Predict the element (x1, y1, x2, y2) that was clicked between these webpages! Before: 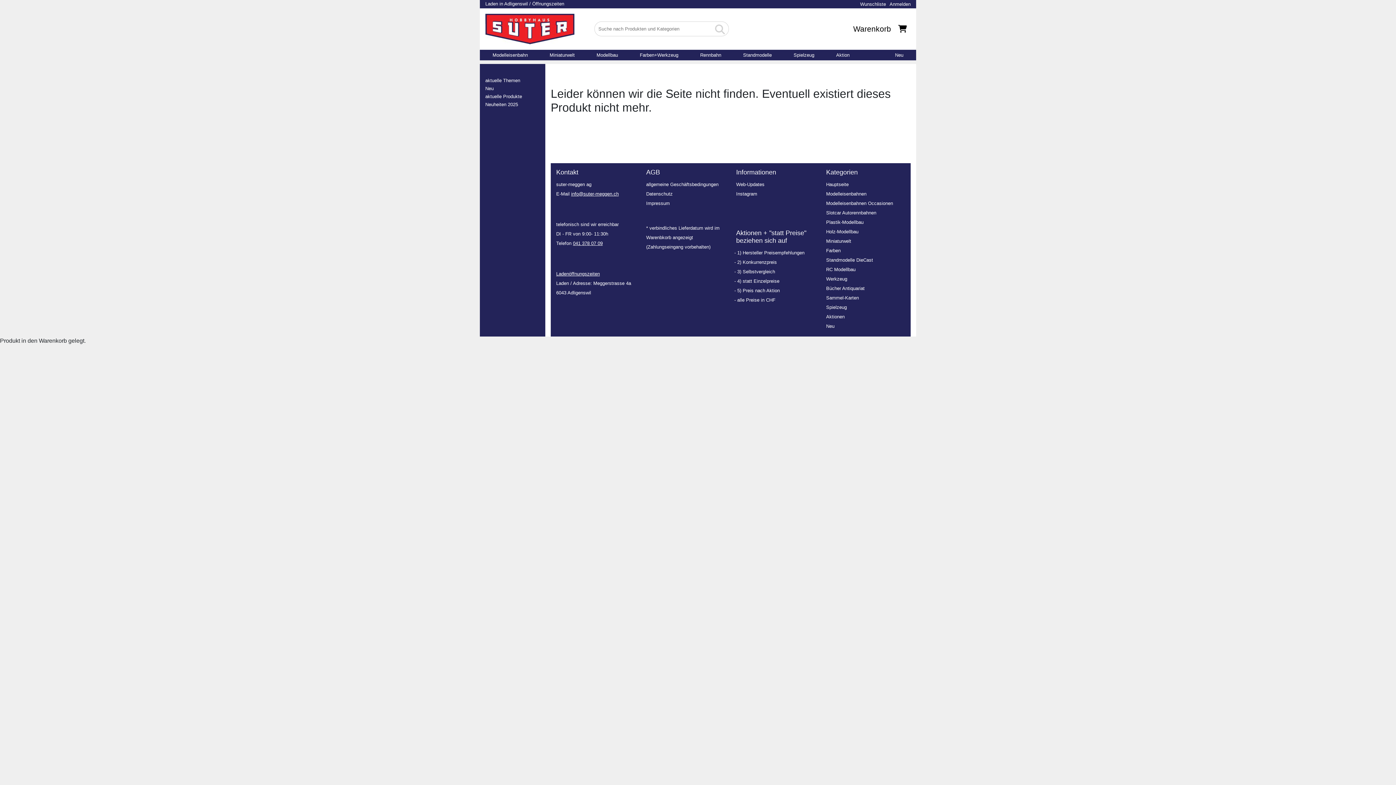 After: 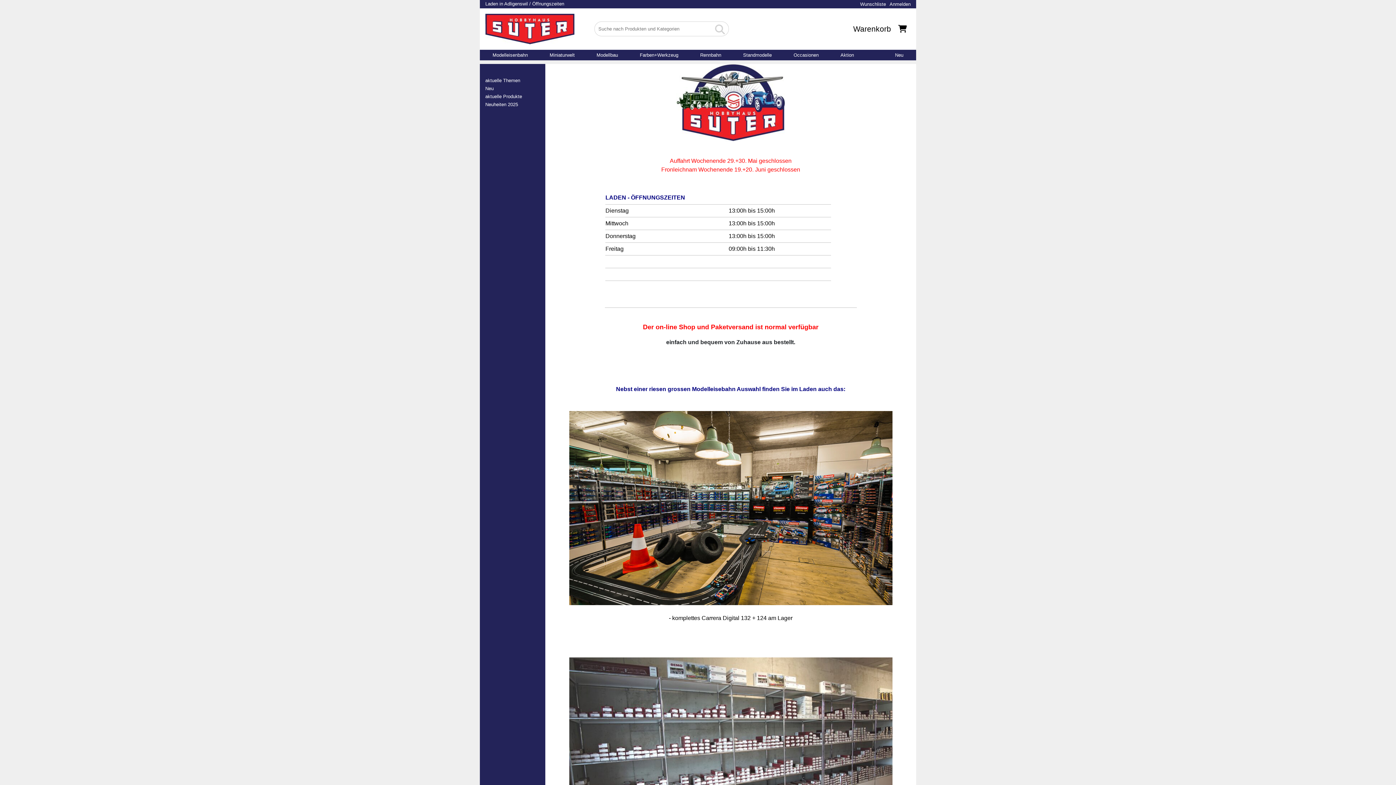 Action: label: Laden in Adligenswil / Öffnungszeiten bbox: (485, 1, 564, 6)